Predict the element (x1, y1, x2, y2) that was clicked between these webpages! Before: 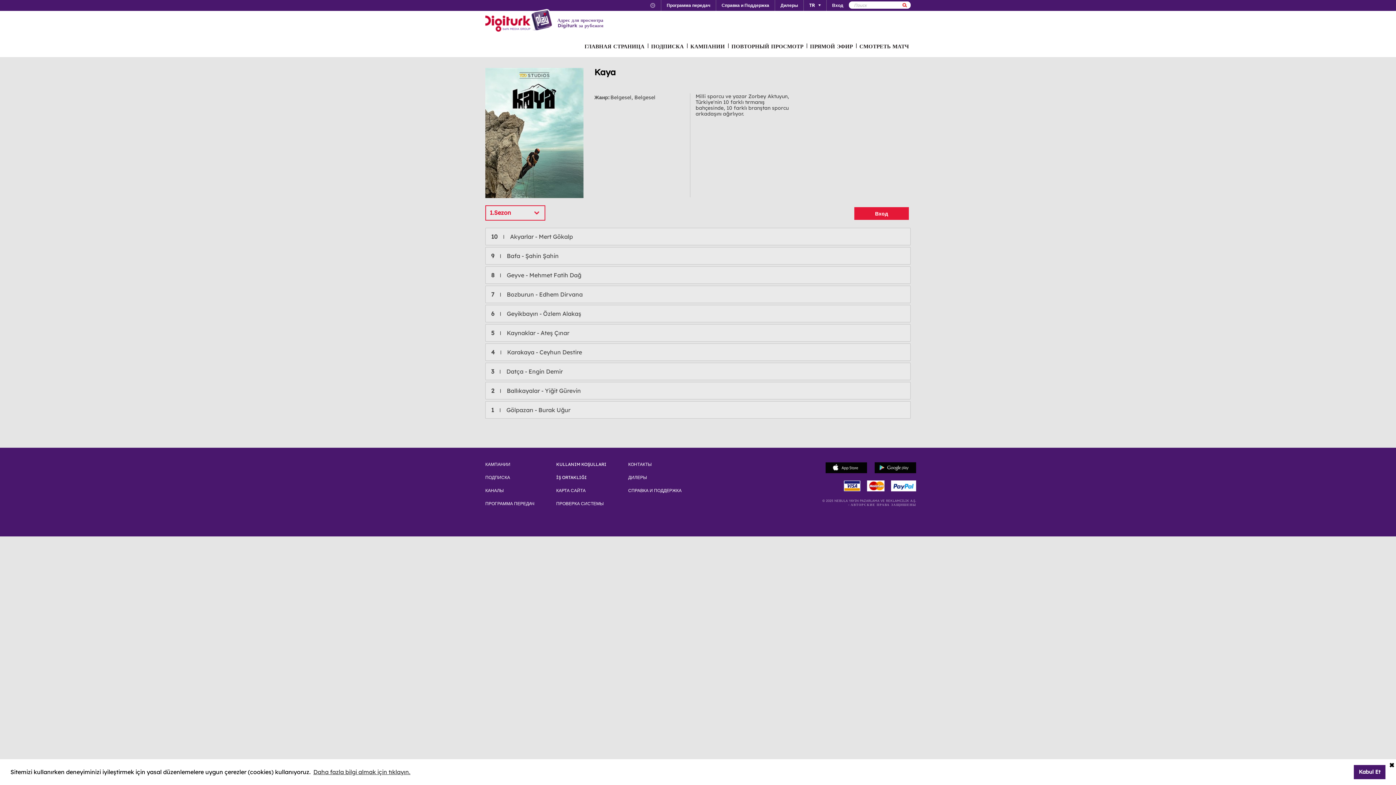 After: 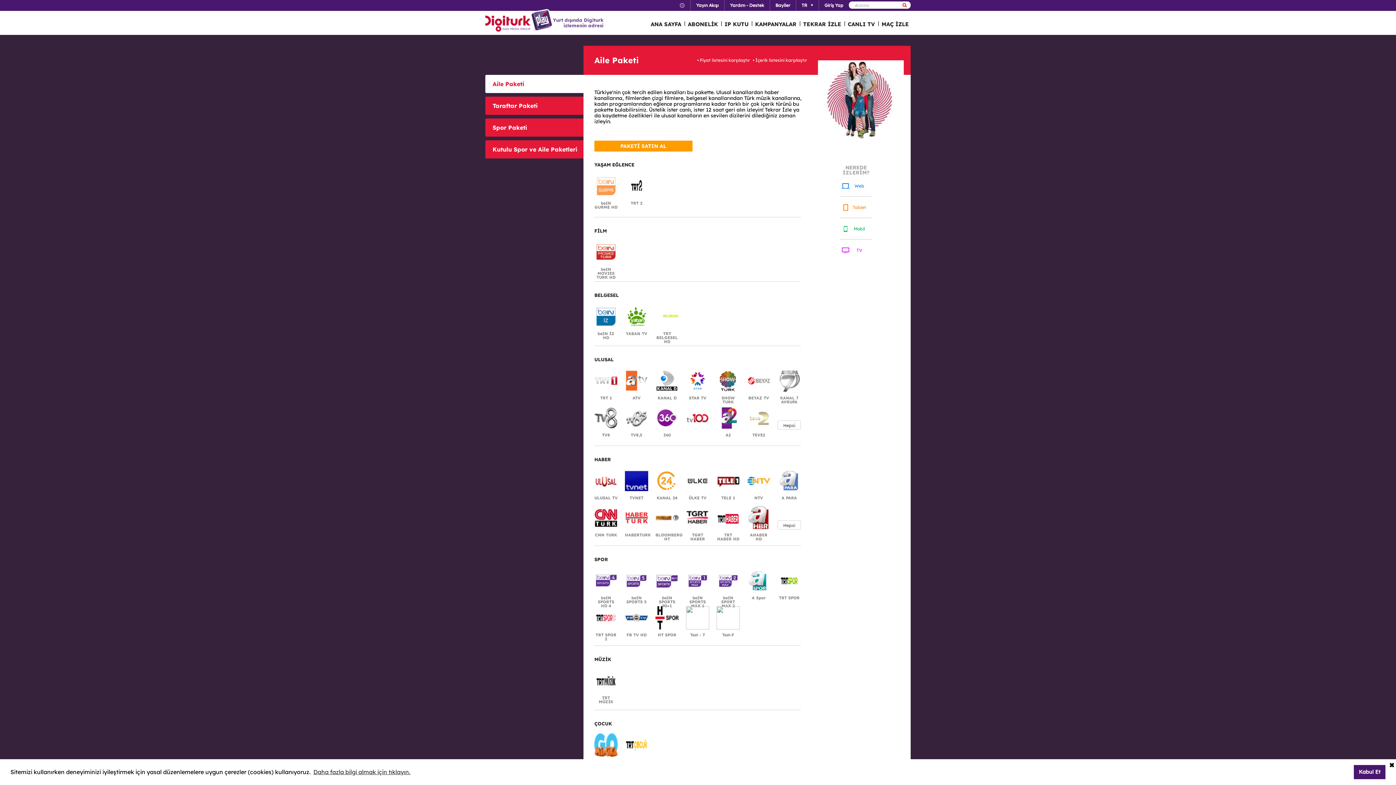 Action: label: ПОДПИСКА bbox: (485, 475, 534, 480)